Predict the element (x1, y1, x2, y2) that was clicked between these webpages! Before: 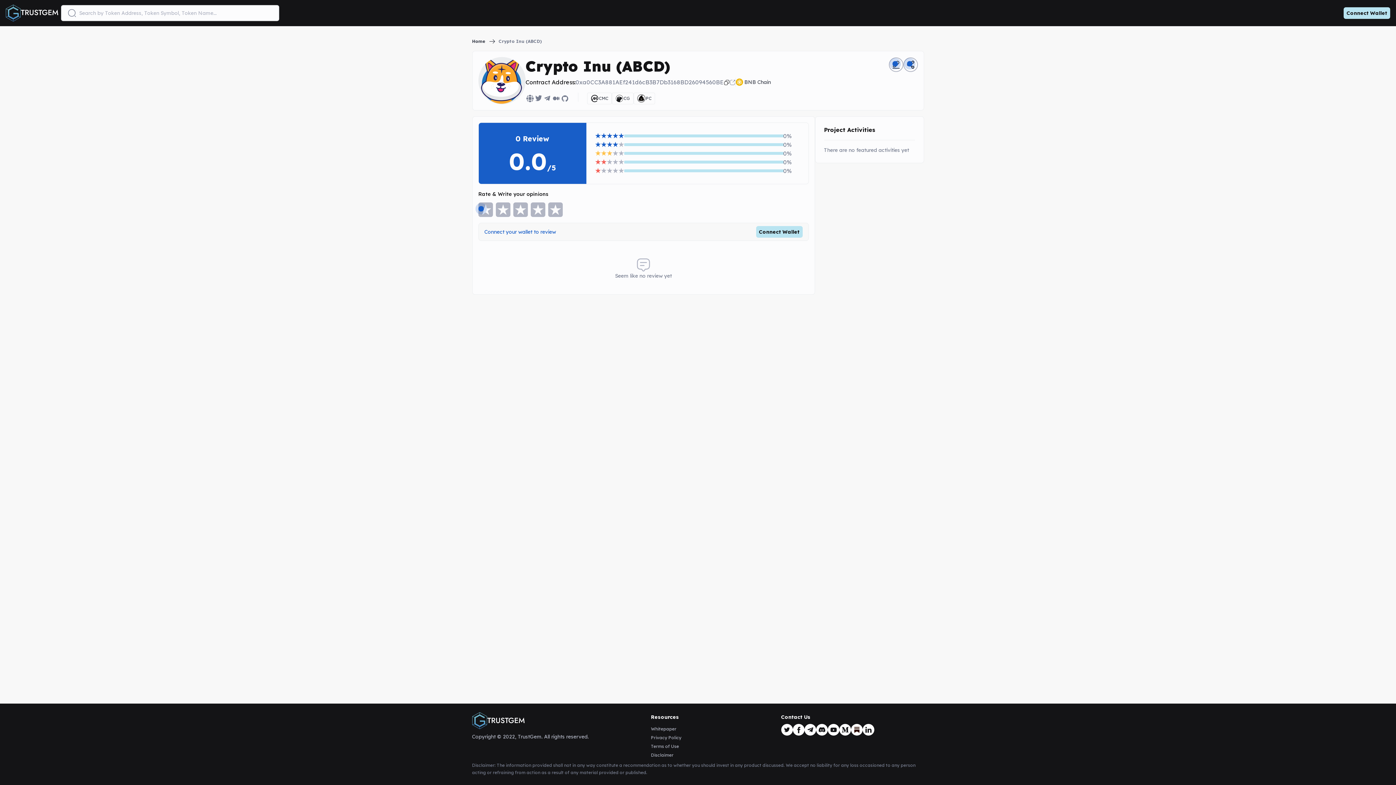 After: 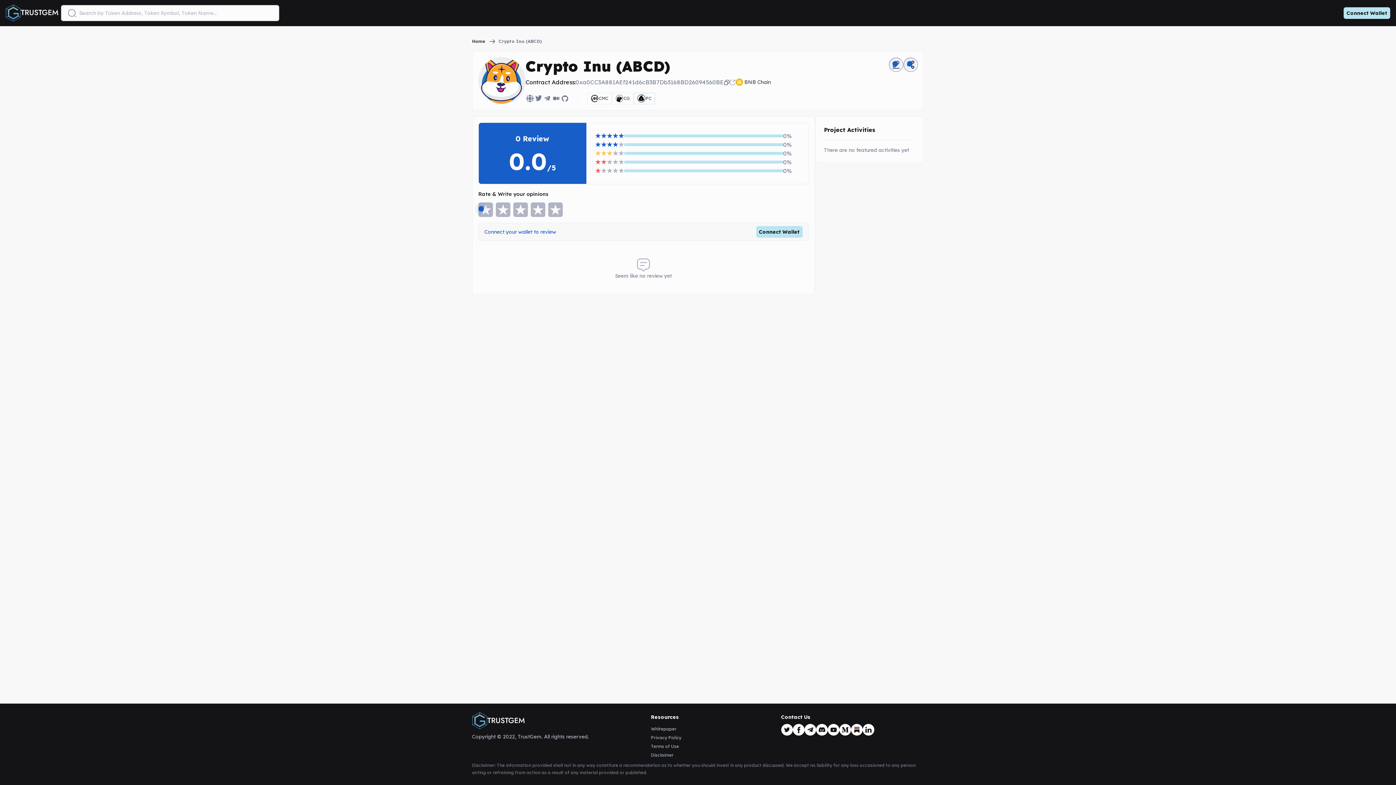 Action: label: PC bbox: (633, 92, 655, 104)